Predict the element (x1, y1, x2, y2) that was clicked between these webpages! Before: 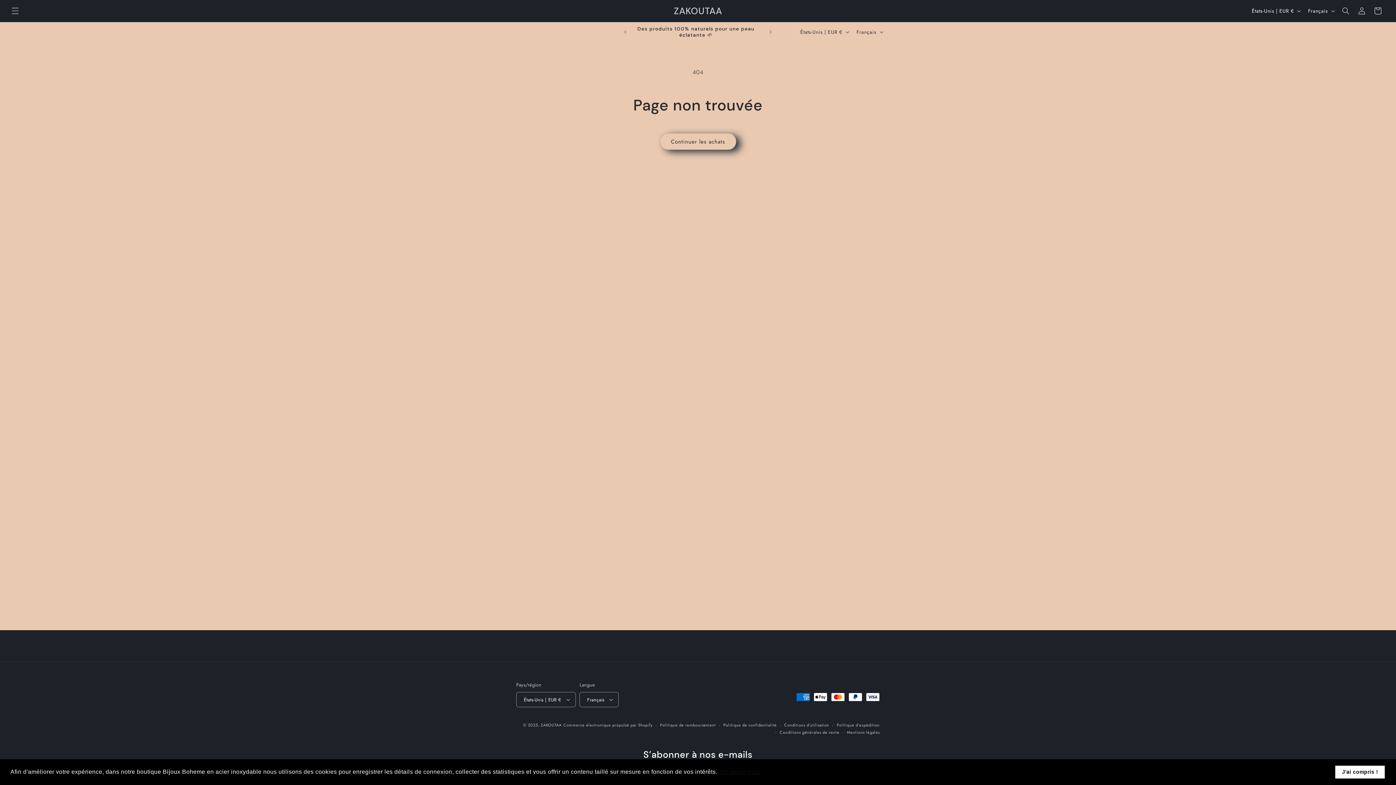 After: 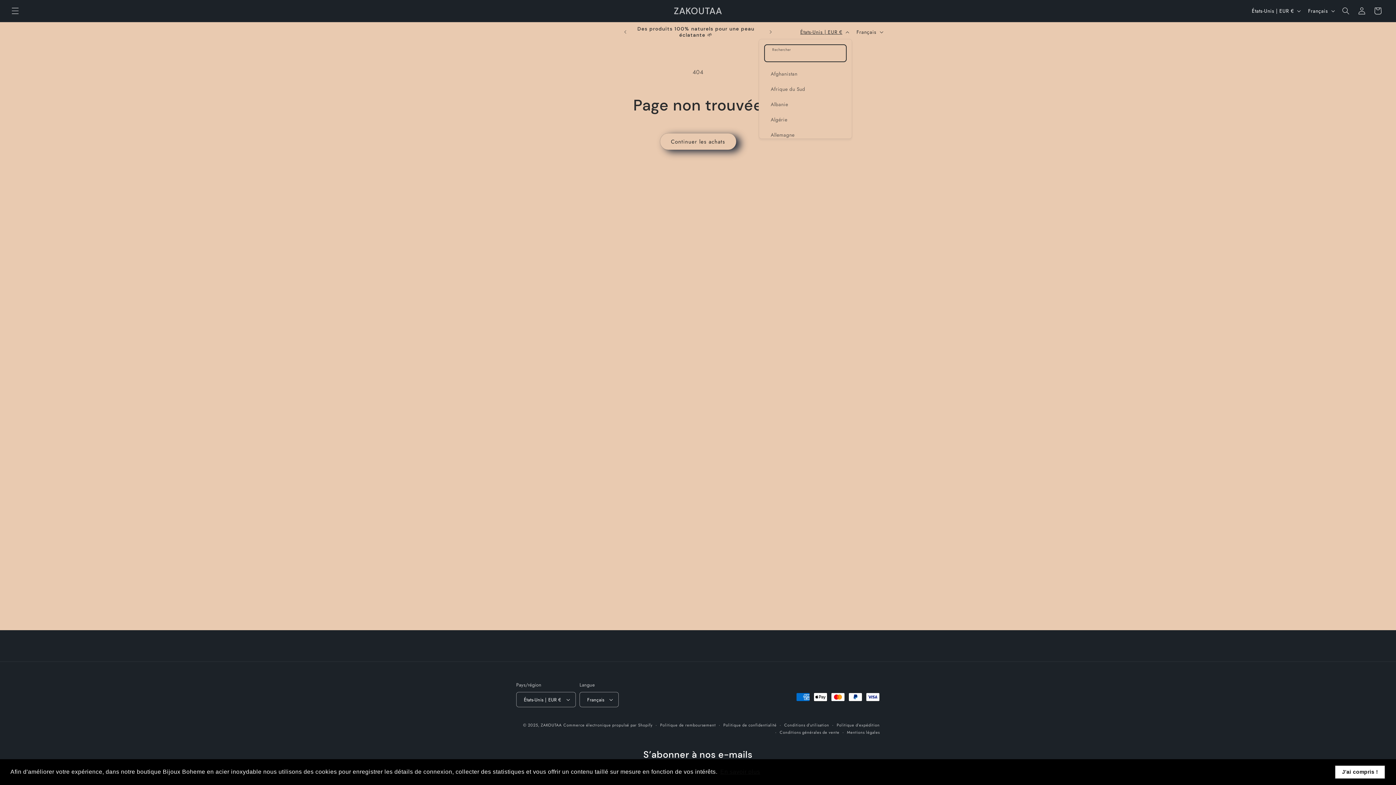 Action: label: États-Unis | EUR € bbox: (796, 25, 852, 38)